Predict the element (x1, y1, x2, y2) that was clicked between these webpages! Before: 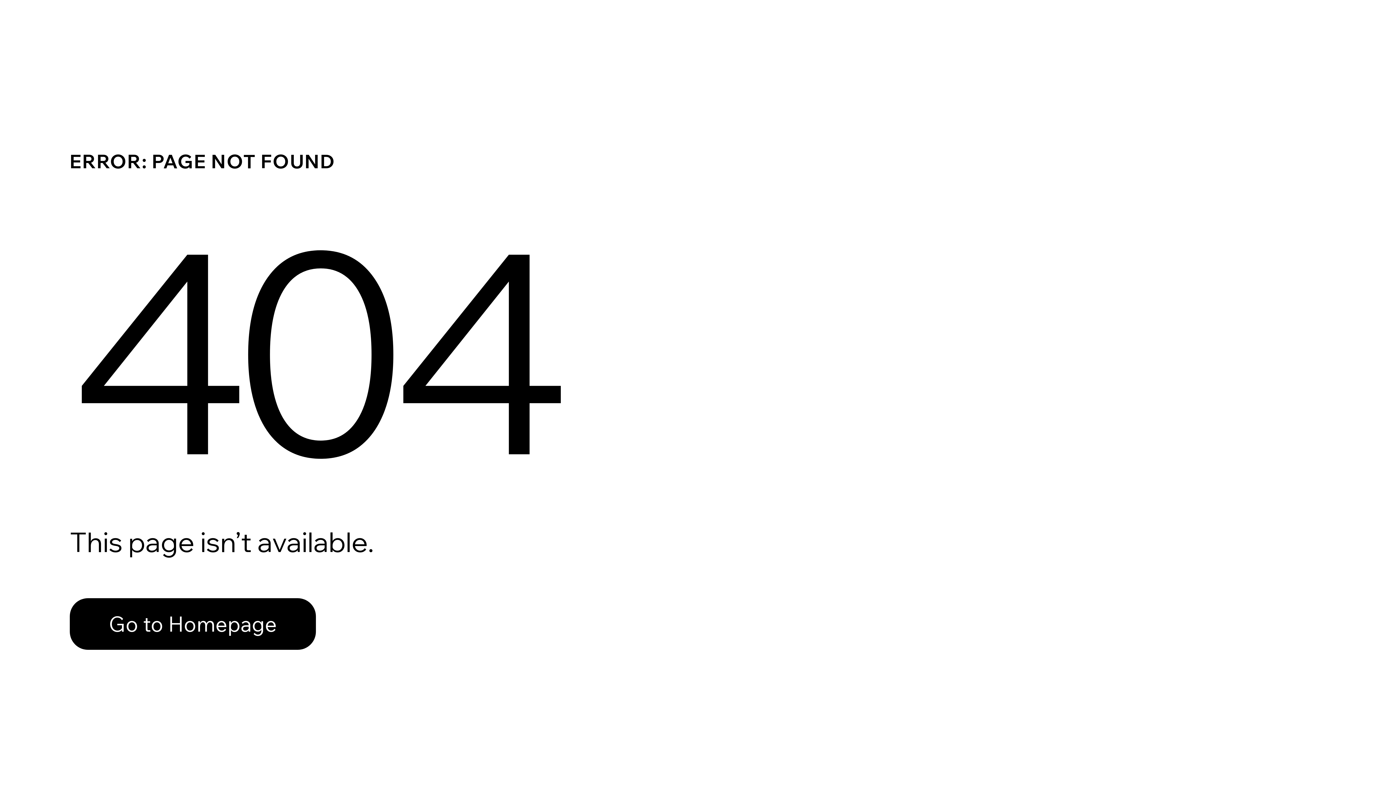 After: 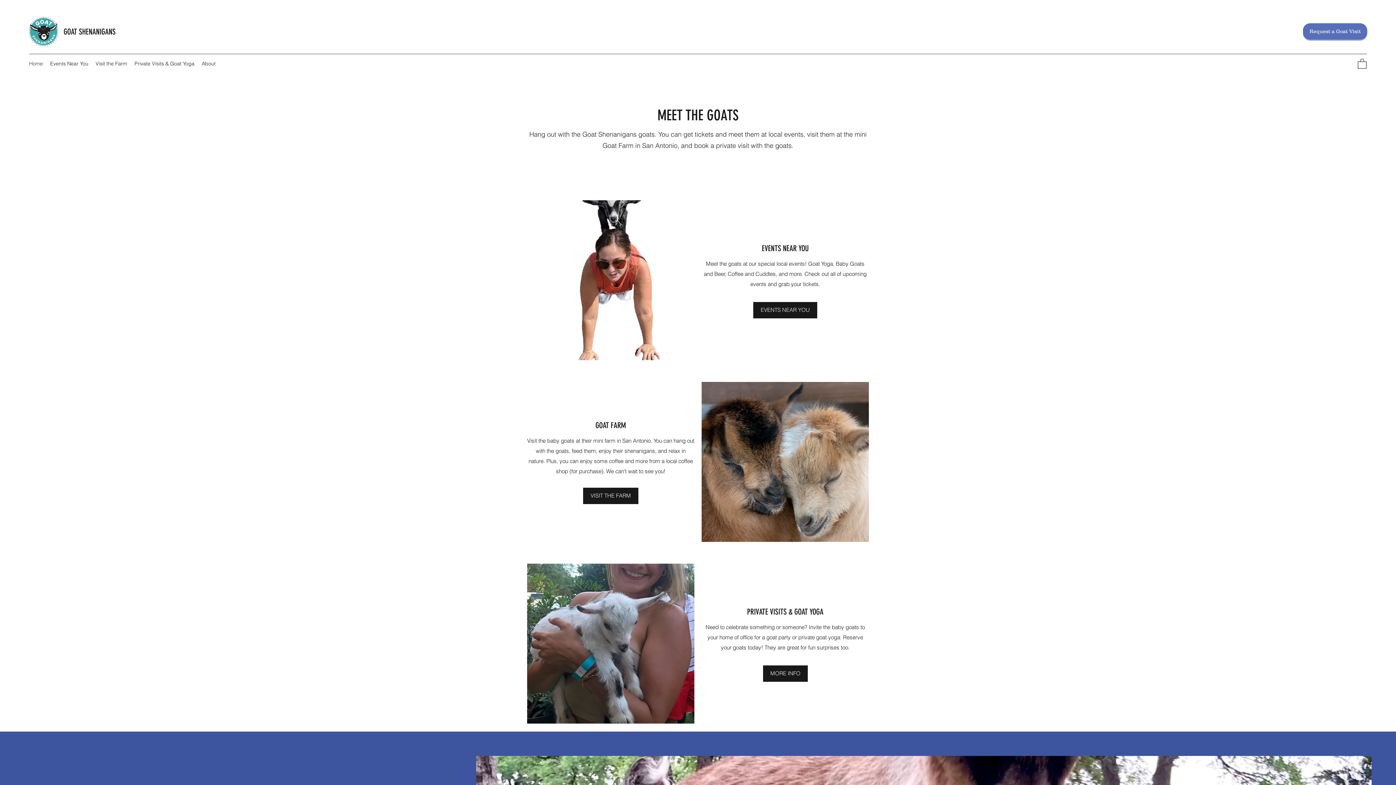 Action: label: Go to Homepage bbox: (69, 582, 768, 659)